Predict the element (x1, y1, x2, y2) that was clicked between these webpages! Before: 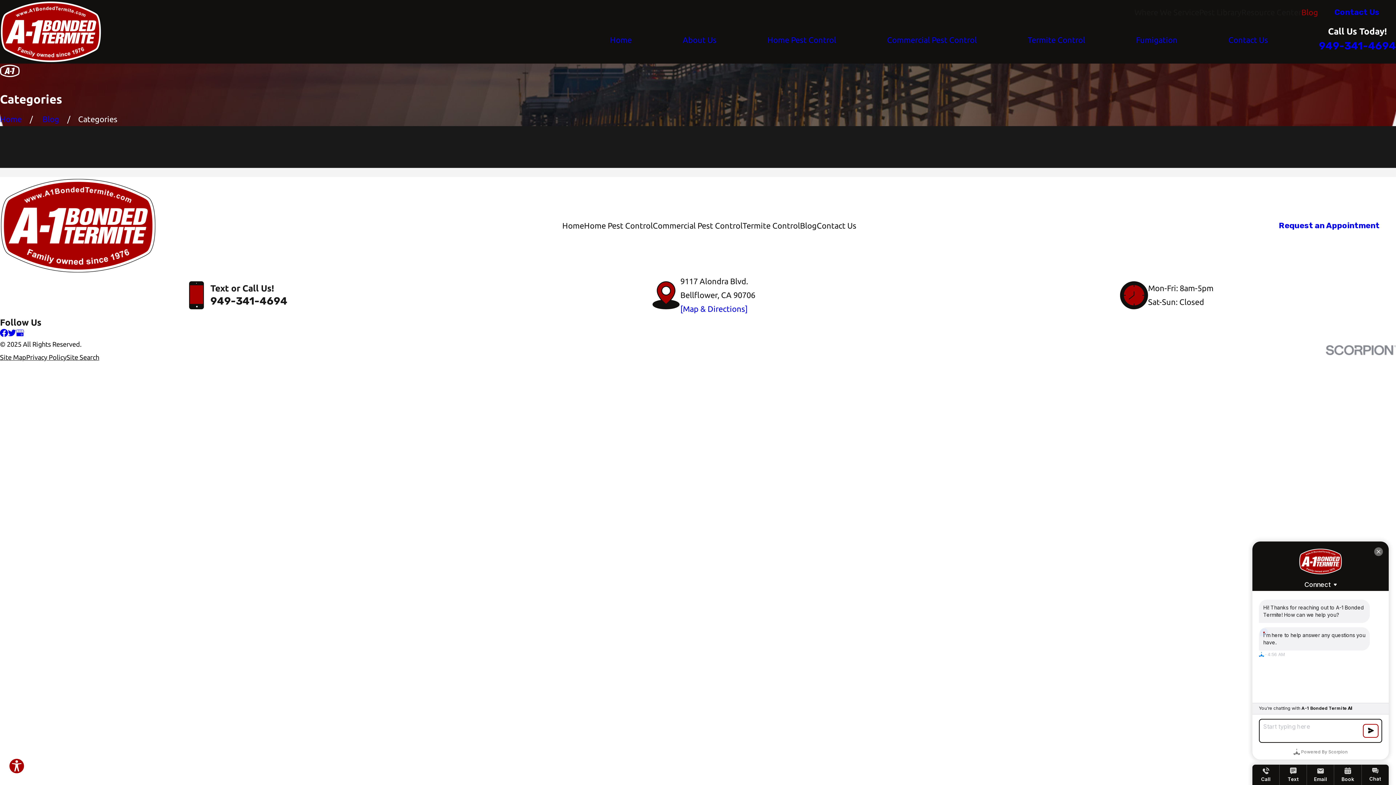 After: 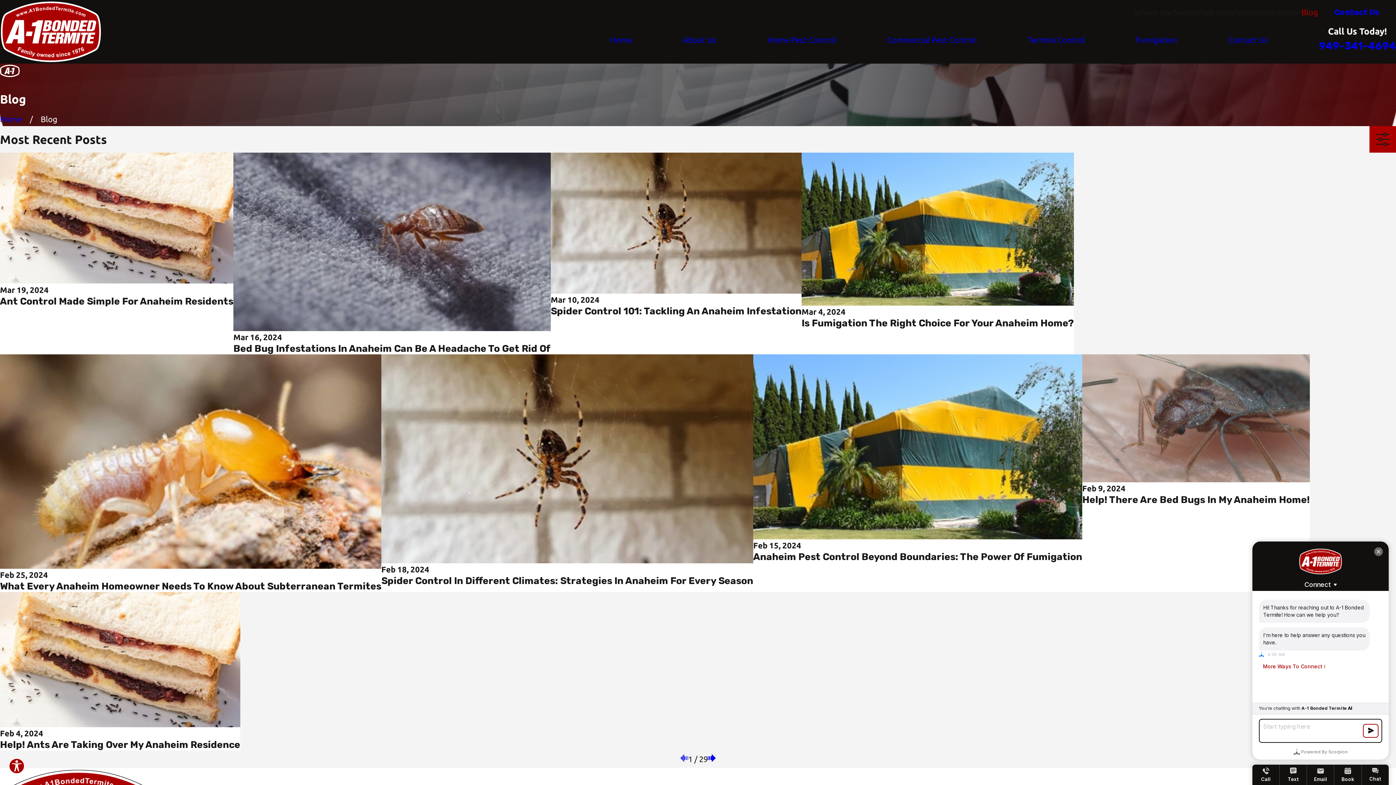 Action: label: Blog bbox: (800, 221, 816, 230)